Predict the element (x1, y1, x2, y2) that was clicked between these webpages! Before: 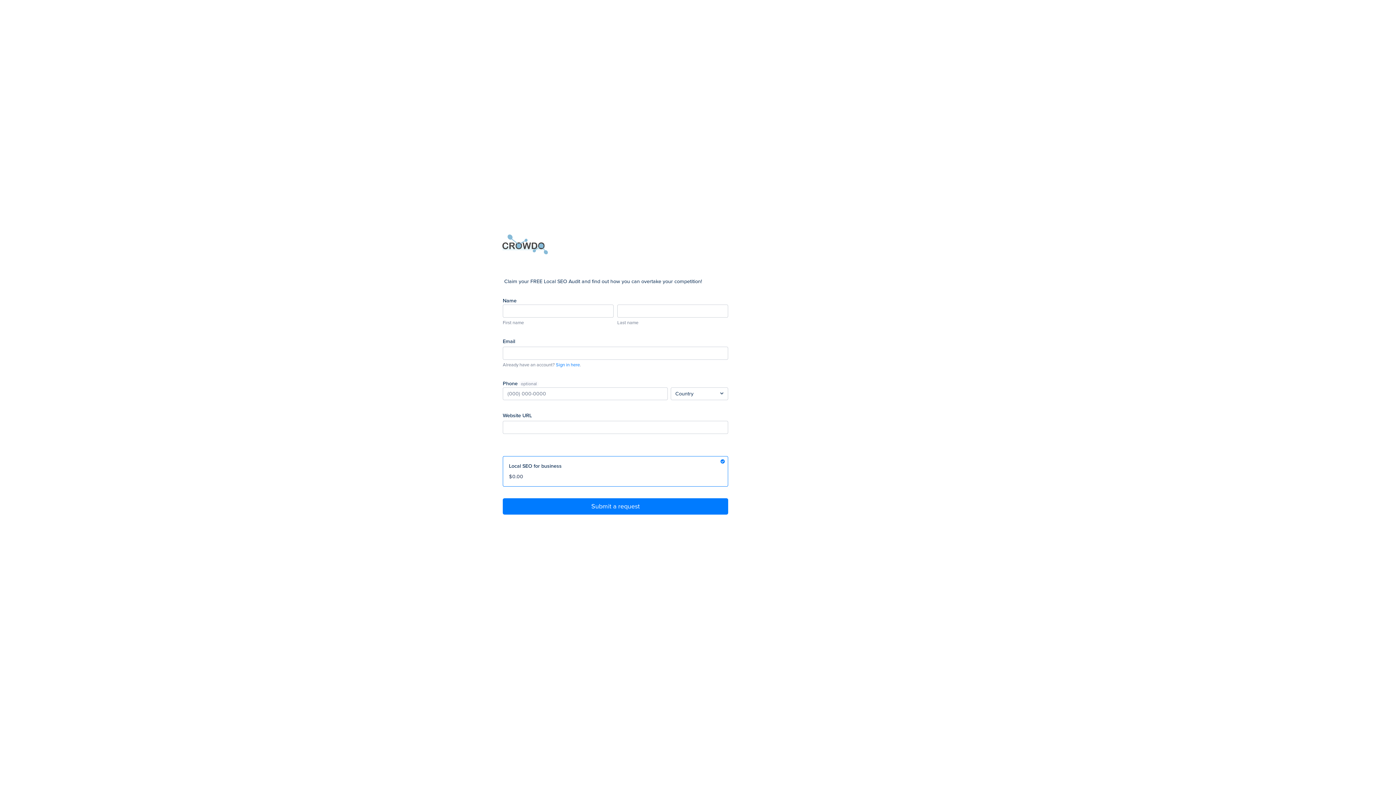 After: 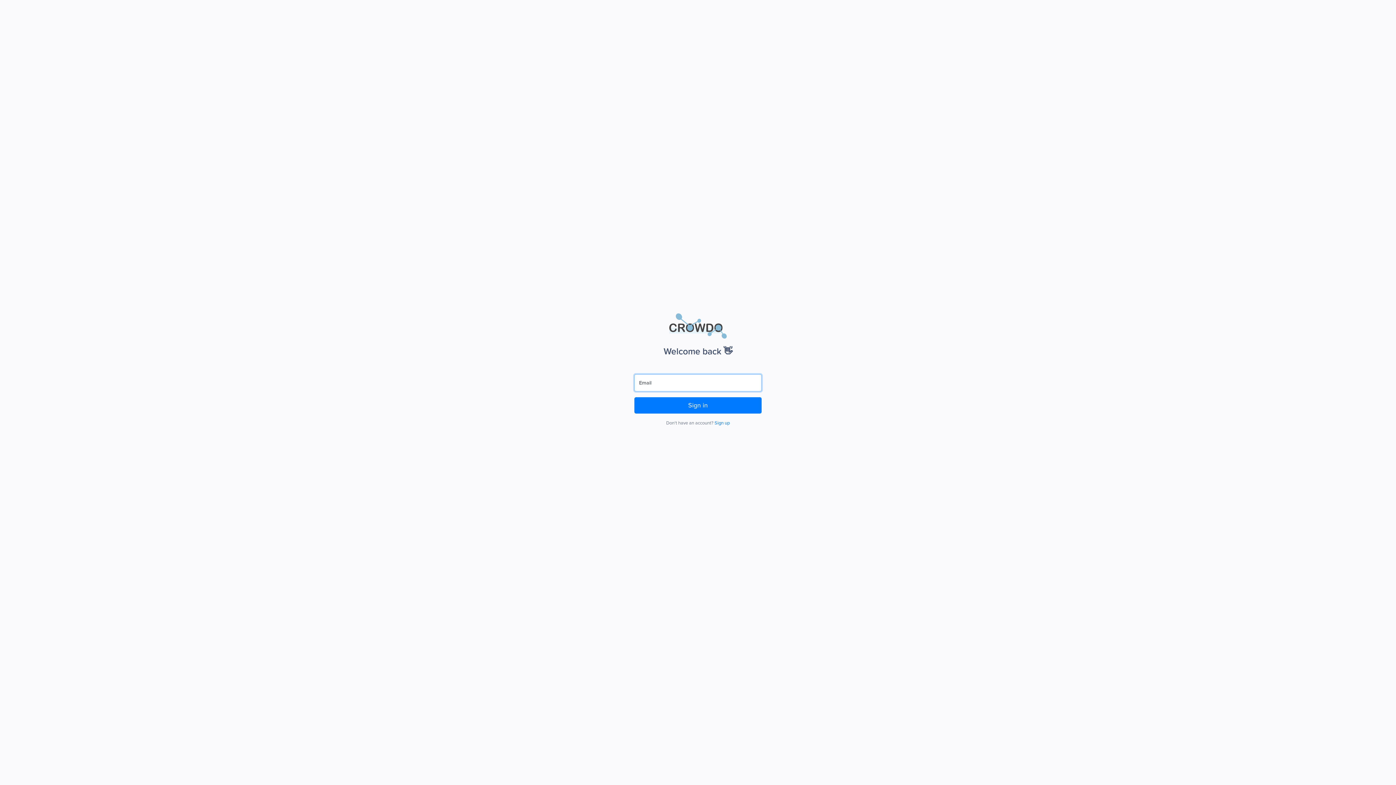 Action: bbox: (490, 234, 905, 254)